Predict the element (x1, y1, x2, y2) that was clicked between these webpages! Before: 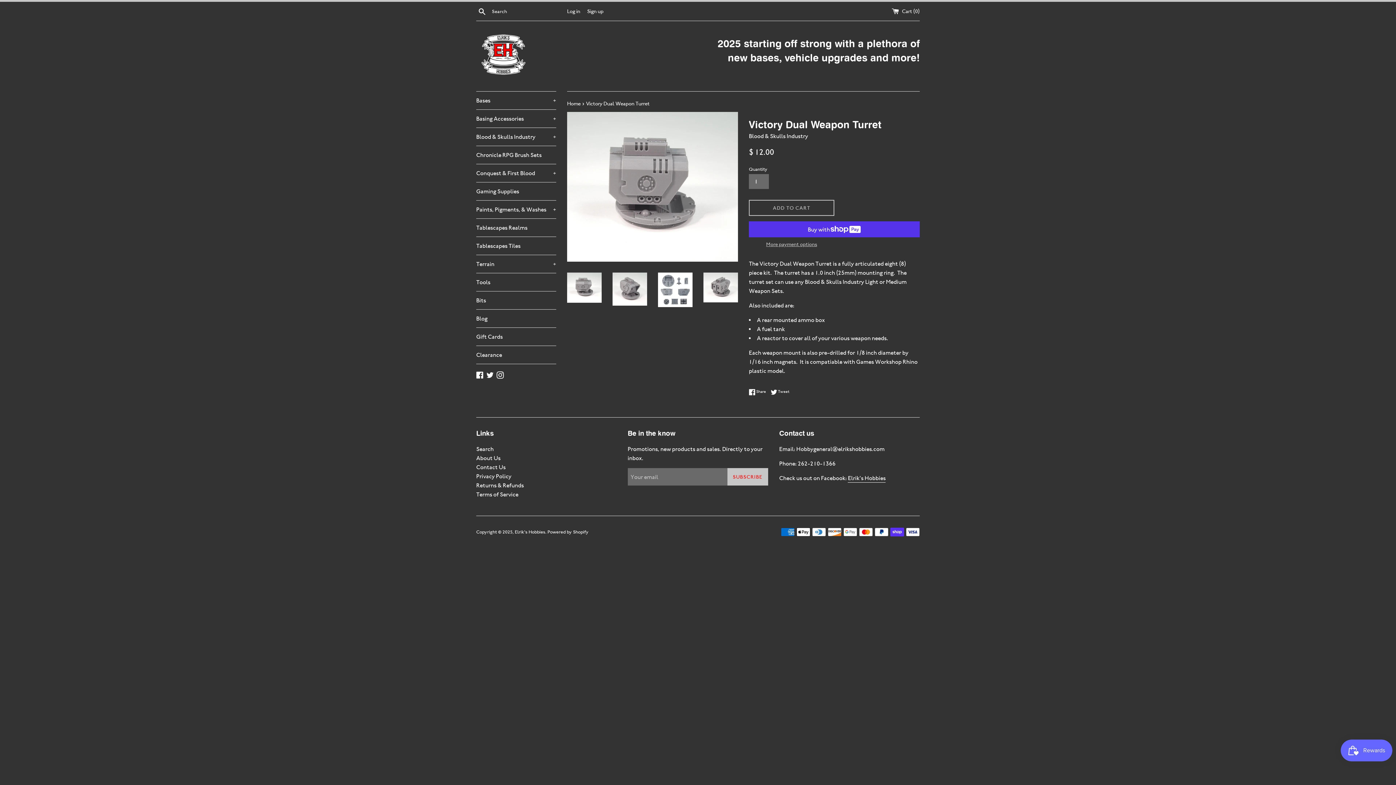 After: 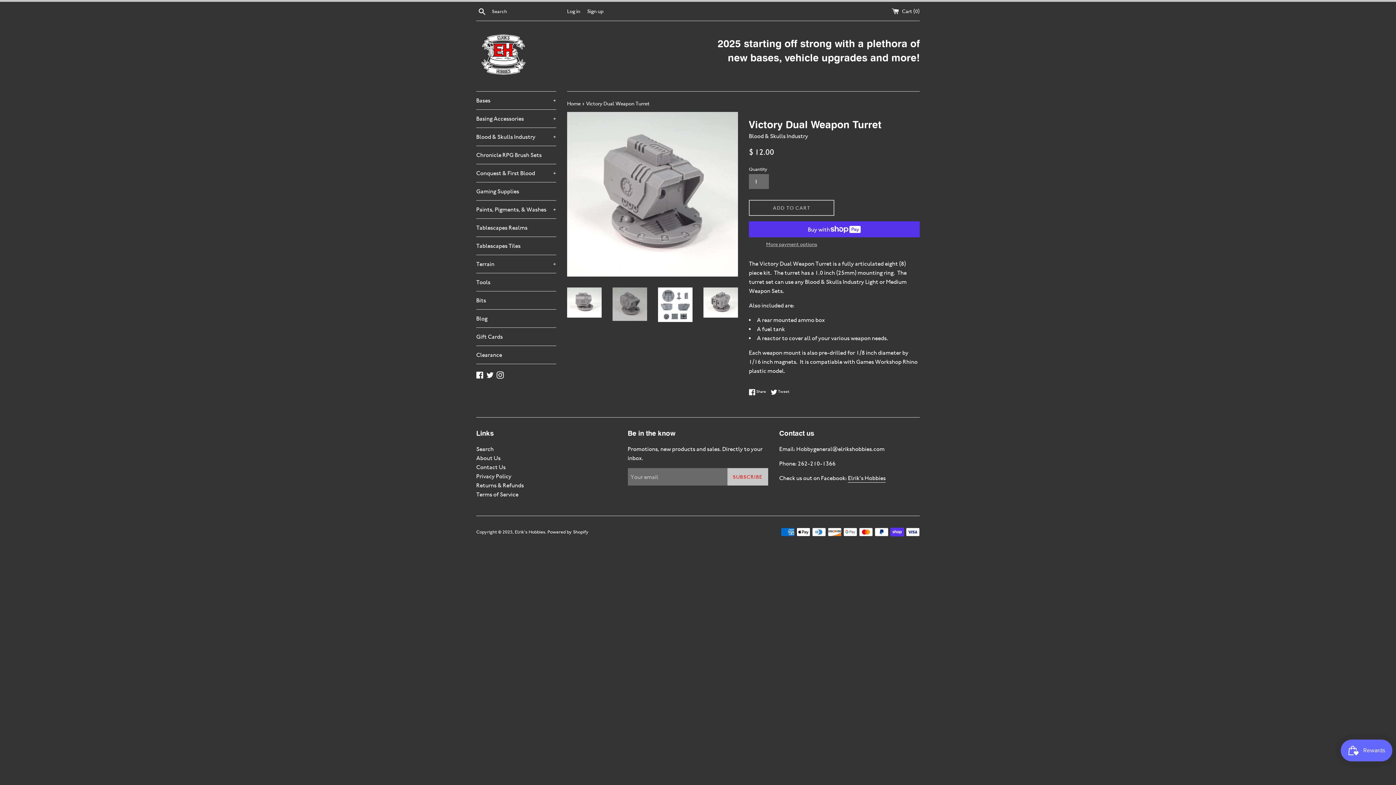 Action: bbox: (612, 272, 647, 305)